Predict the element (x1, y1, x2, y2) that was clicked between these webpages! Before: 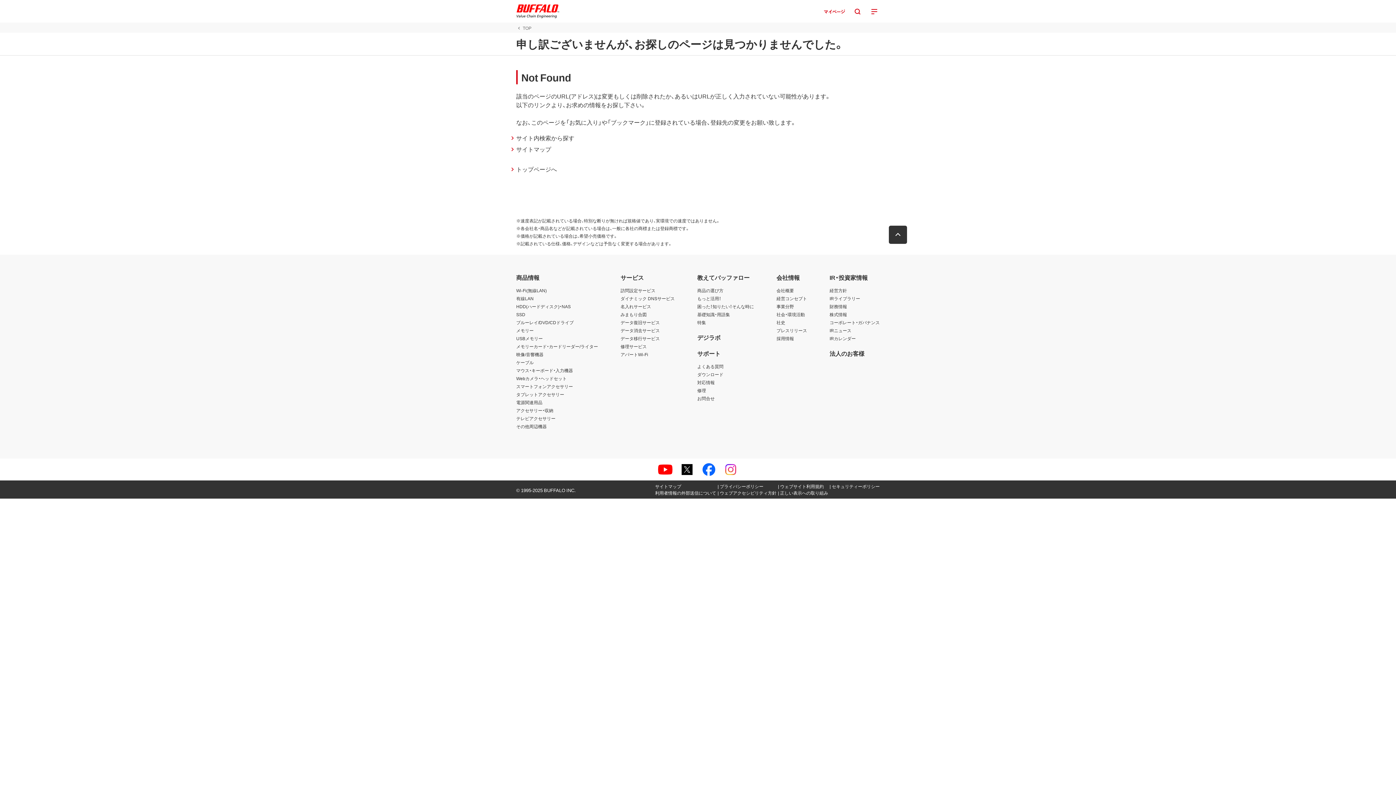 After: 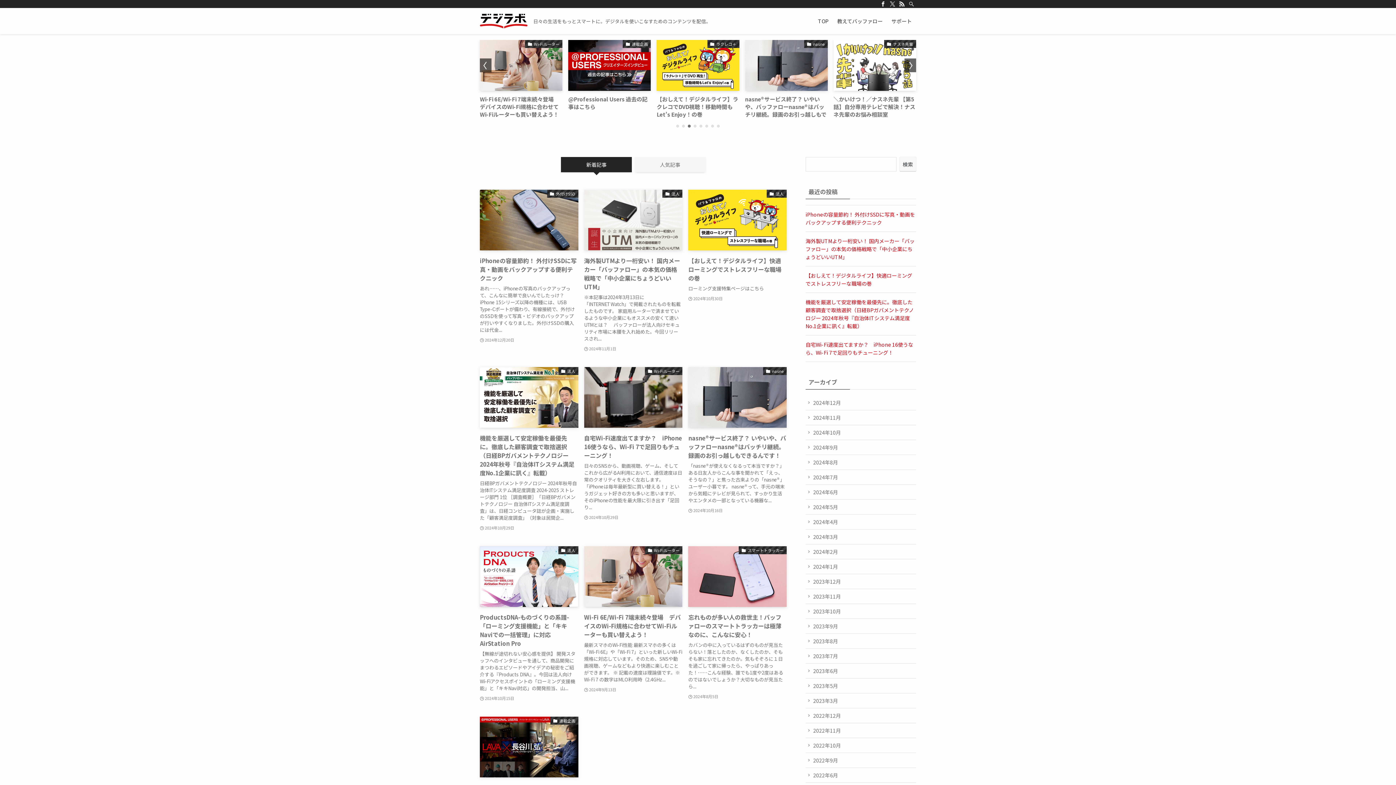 Action: label: デジラボ bbox: (697, 333, 720, 341)